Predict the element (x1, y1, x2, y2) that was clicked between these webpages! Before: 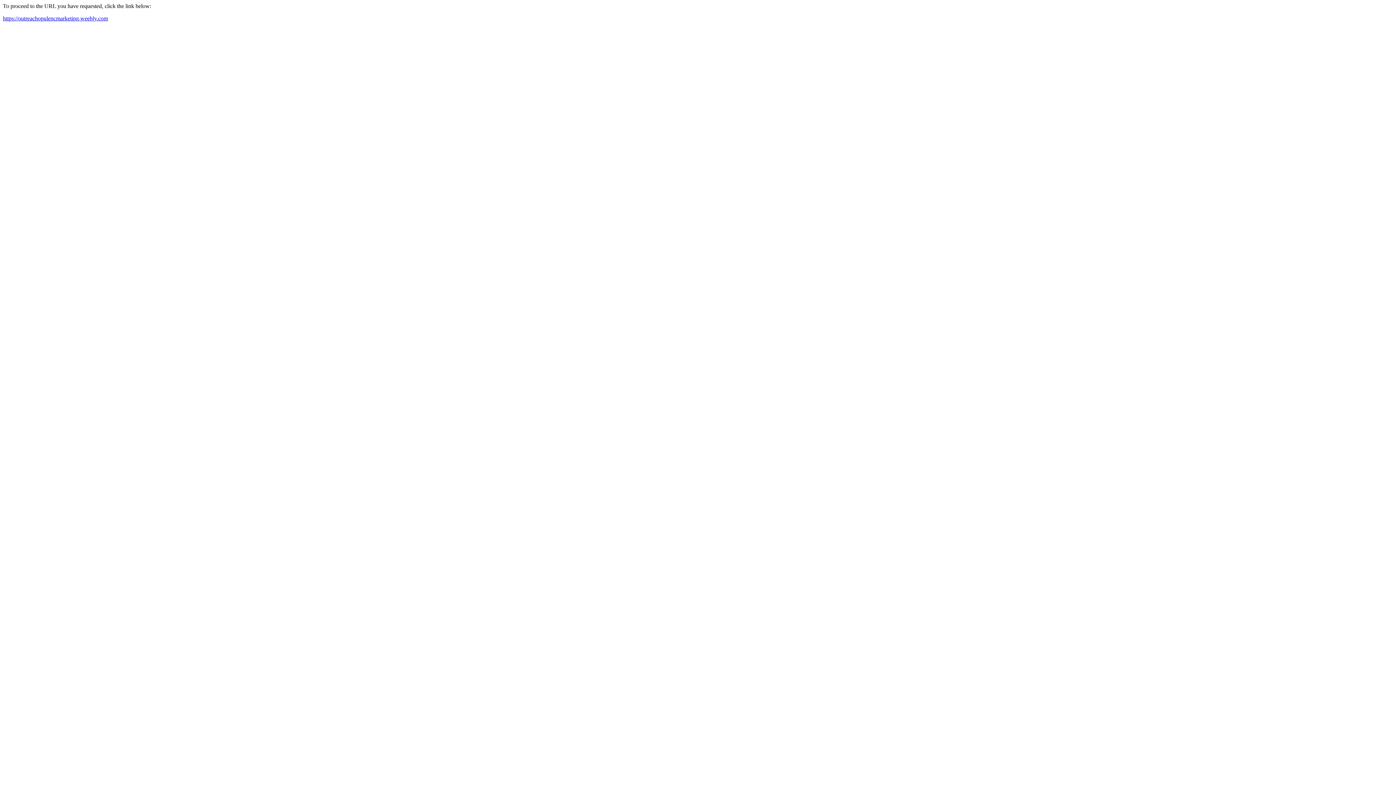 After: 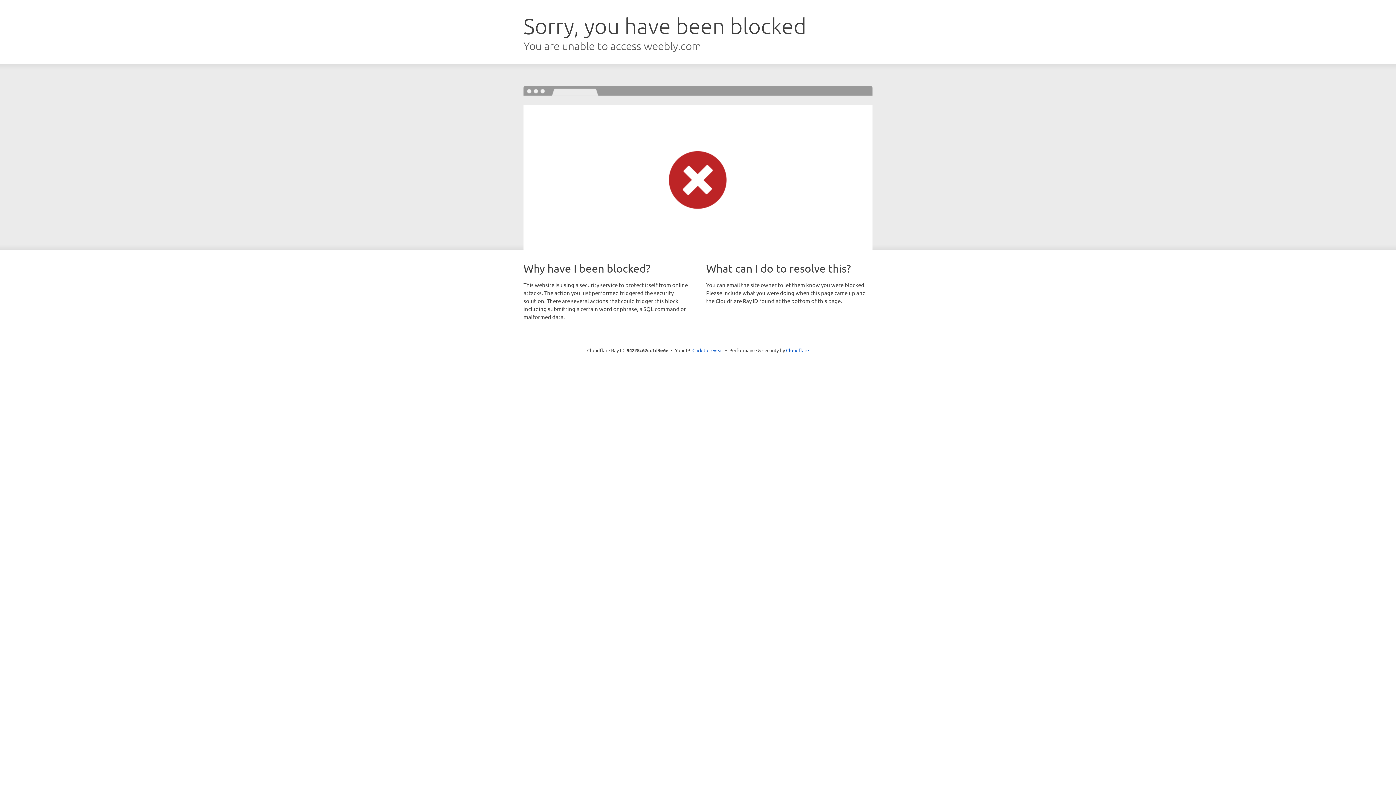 Action: label: https://outreachopulencmarketing.weebly.com bbox: (2, 15, 108, 21)